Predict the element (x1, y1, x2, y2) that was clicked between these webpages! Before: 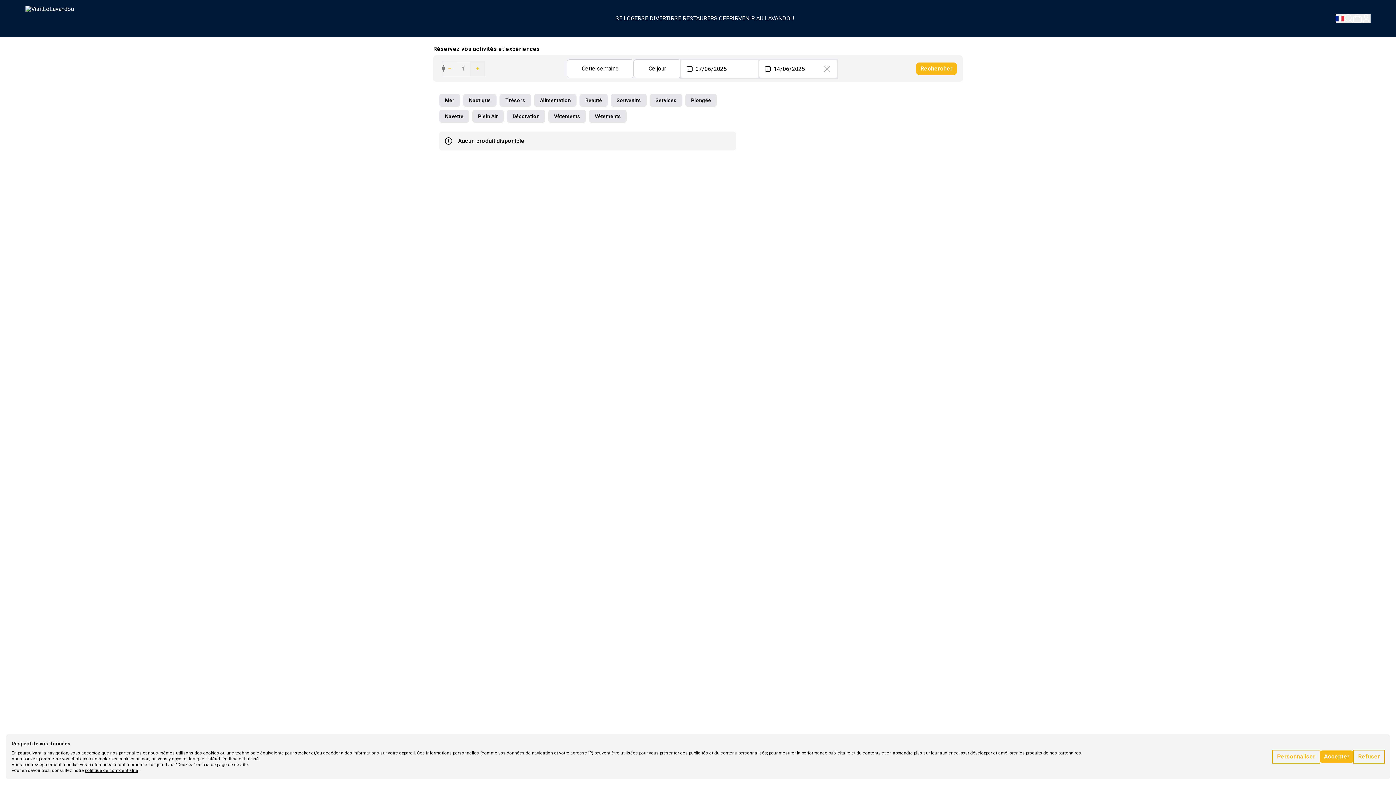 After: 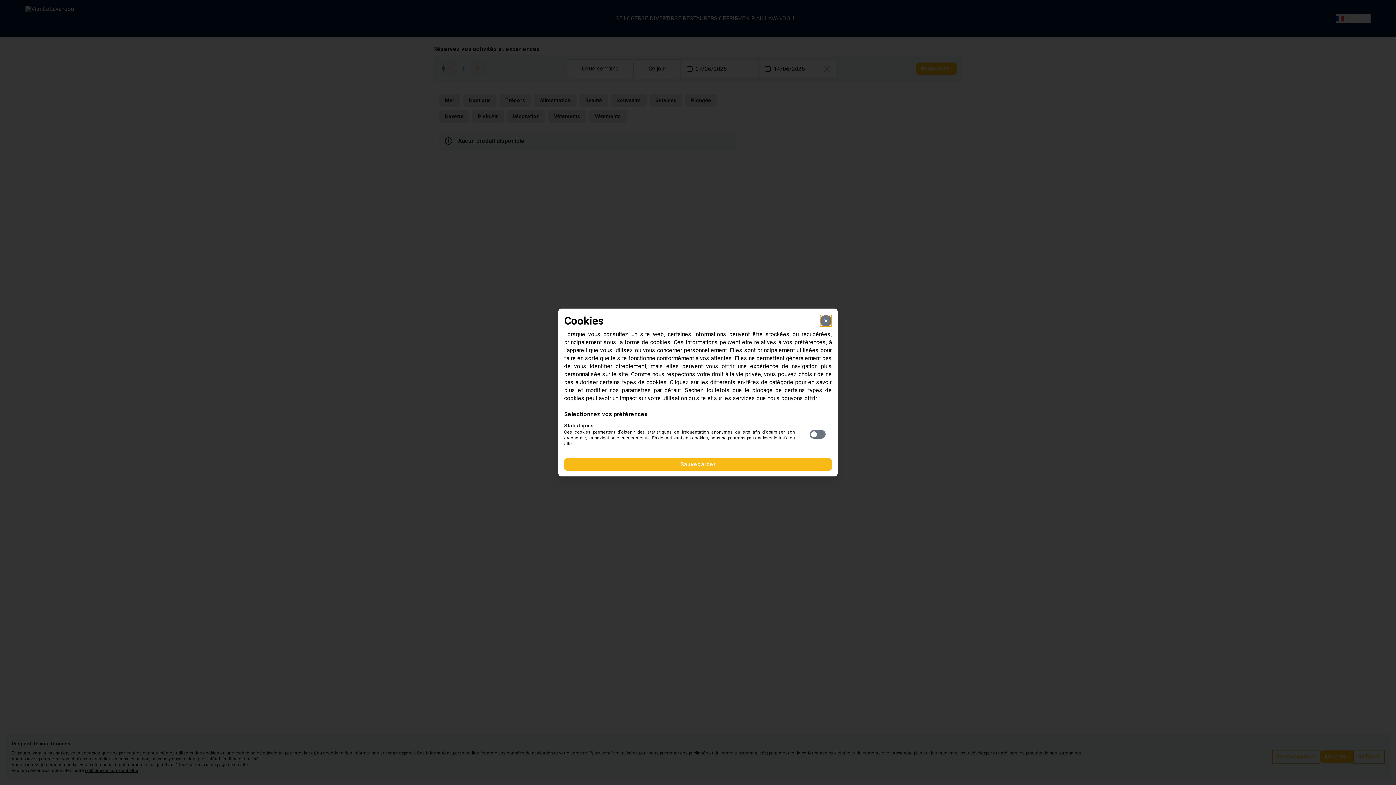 Action: label: Personnaliser bbox: (1273, 750, 1320, 763)